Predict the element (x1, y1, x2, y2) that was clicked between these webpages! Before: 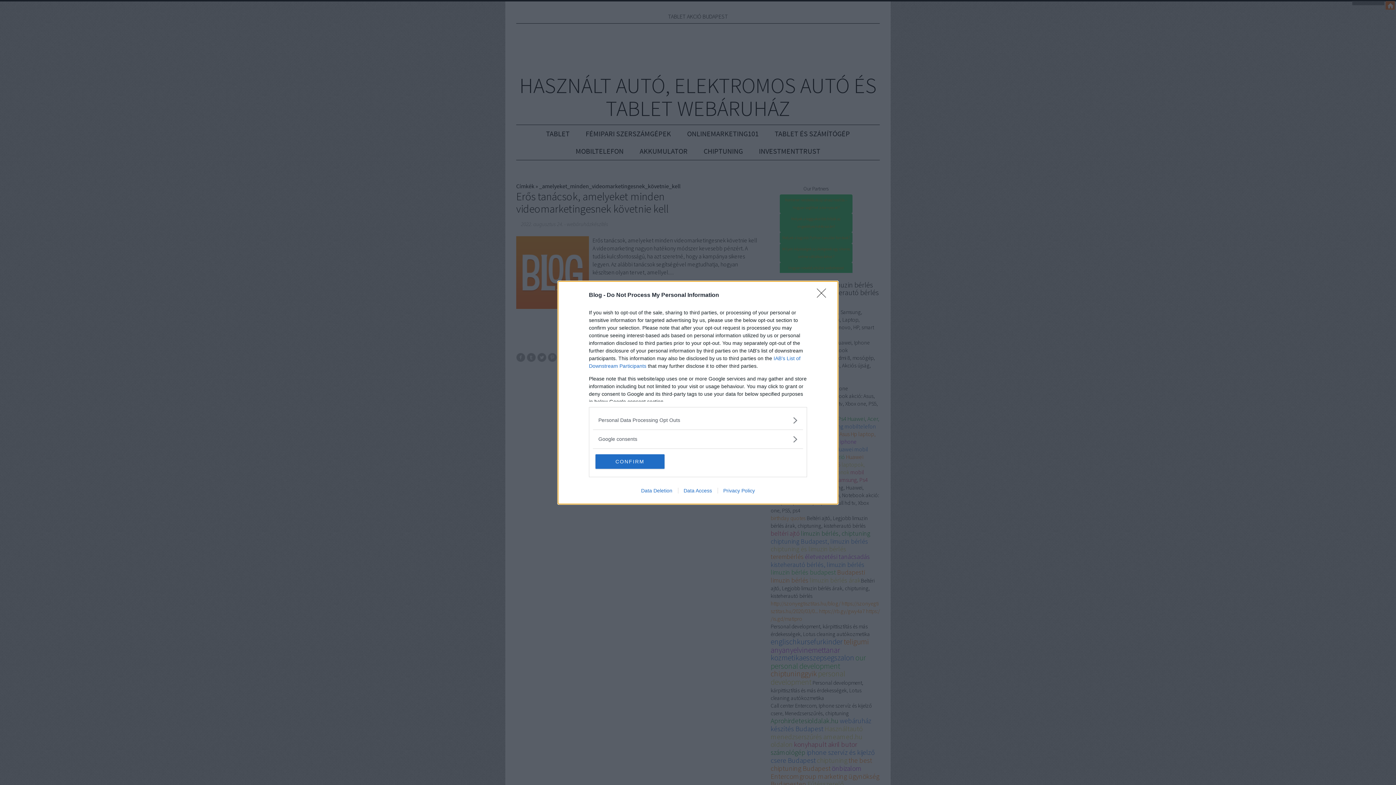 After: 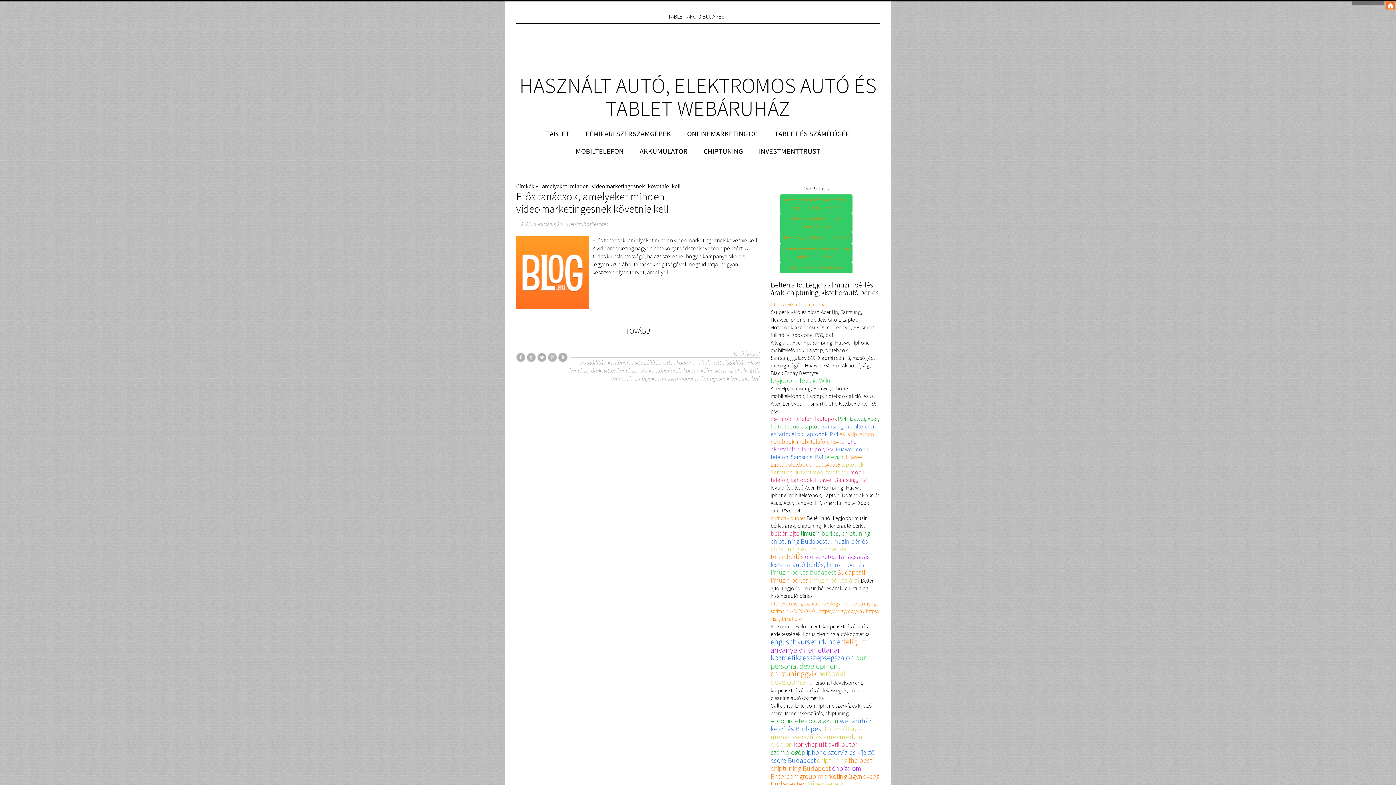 Action: bbox: (595, 454, 664, 468) label: CONFIRM